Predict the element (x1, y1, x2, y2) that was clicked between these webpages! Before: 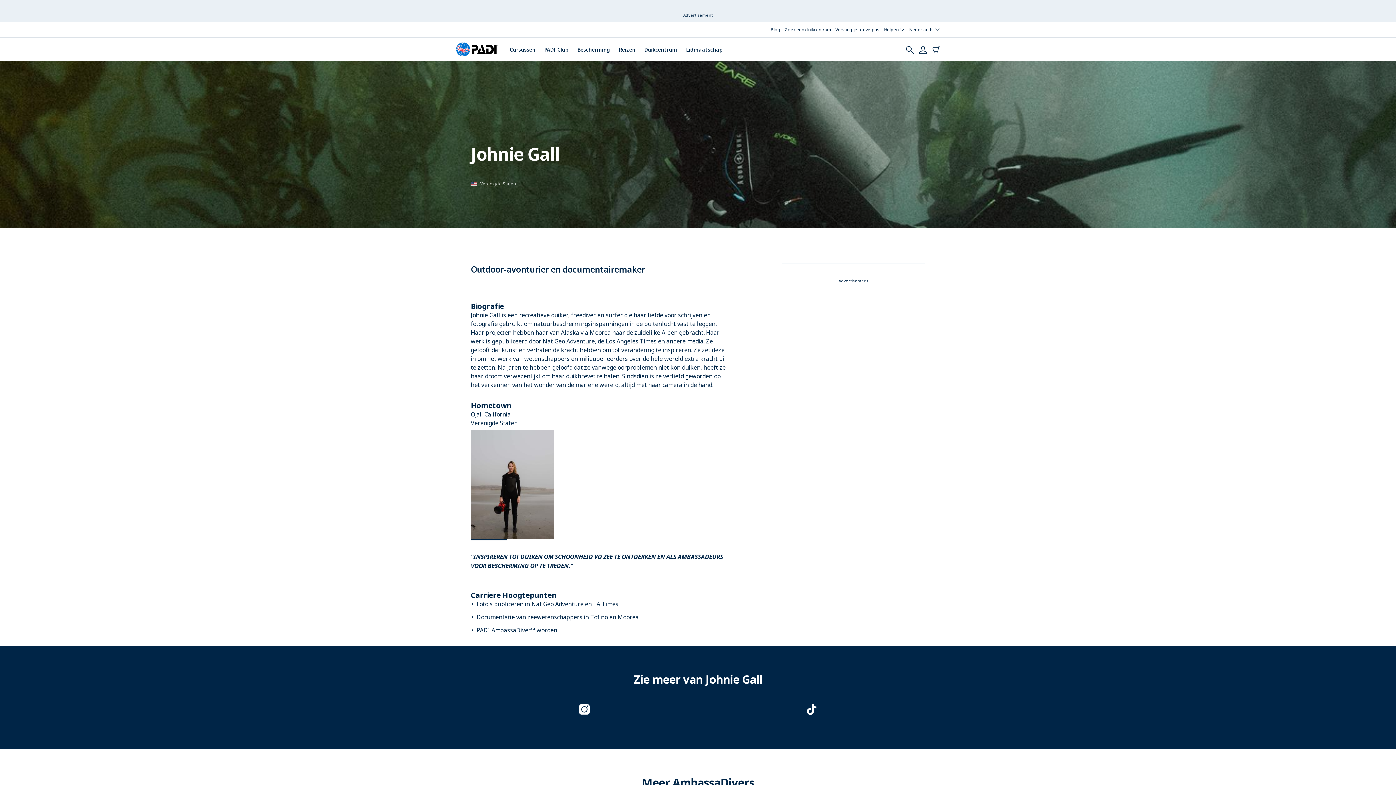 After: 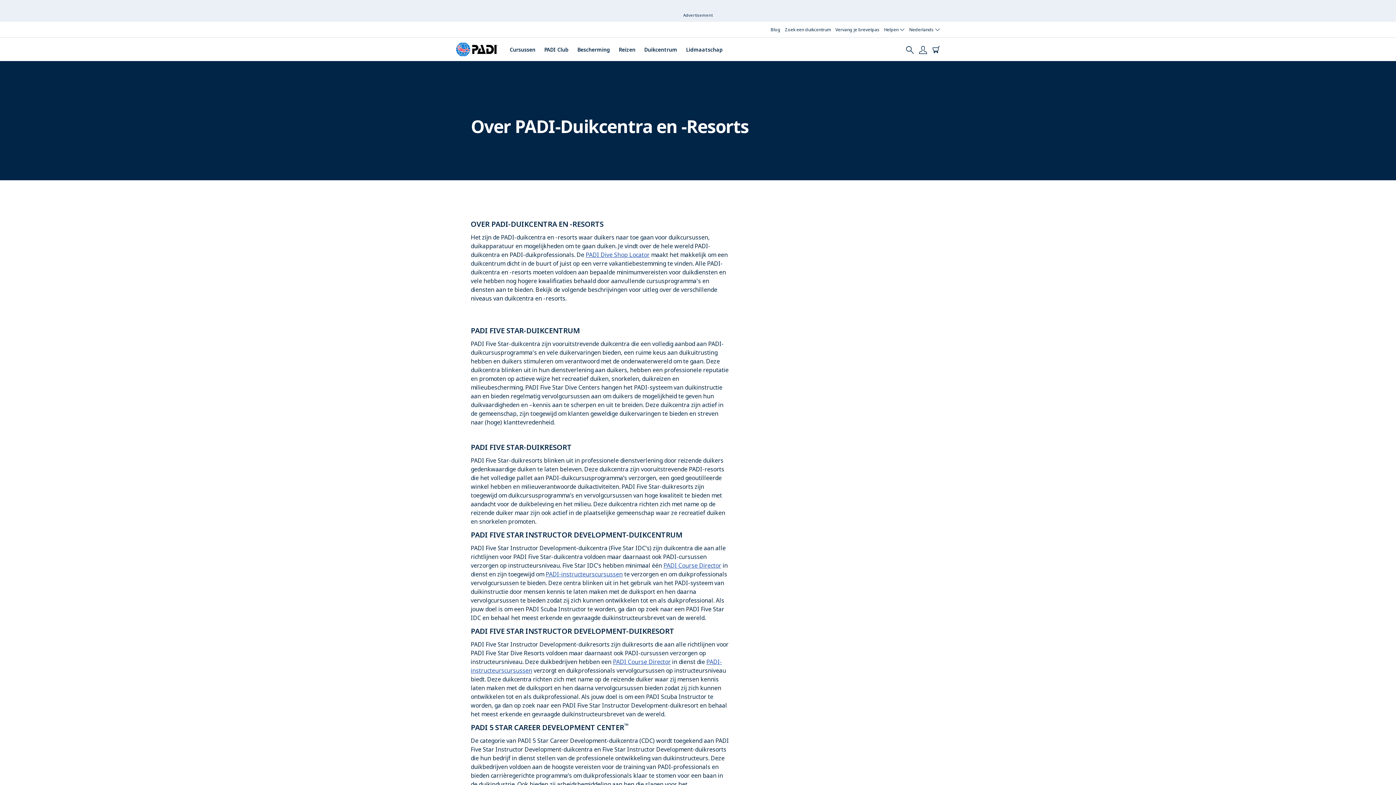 Action: bbox: (746, 758, 825, 772) label: Type duikcentra en -resorts